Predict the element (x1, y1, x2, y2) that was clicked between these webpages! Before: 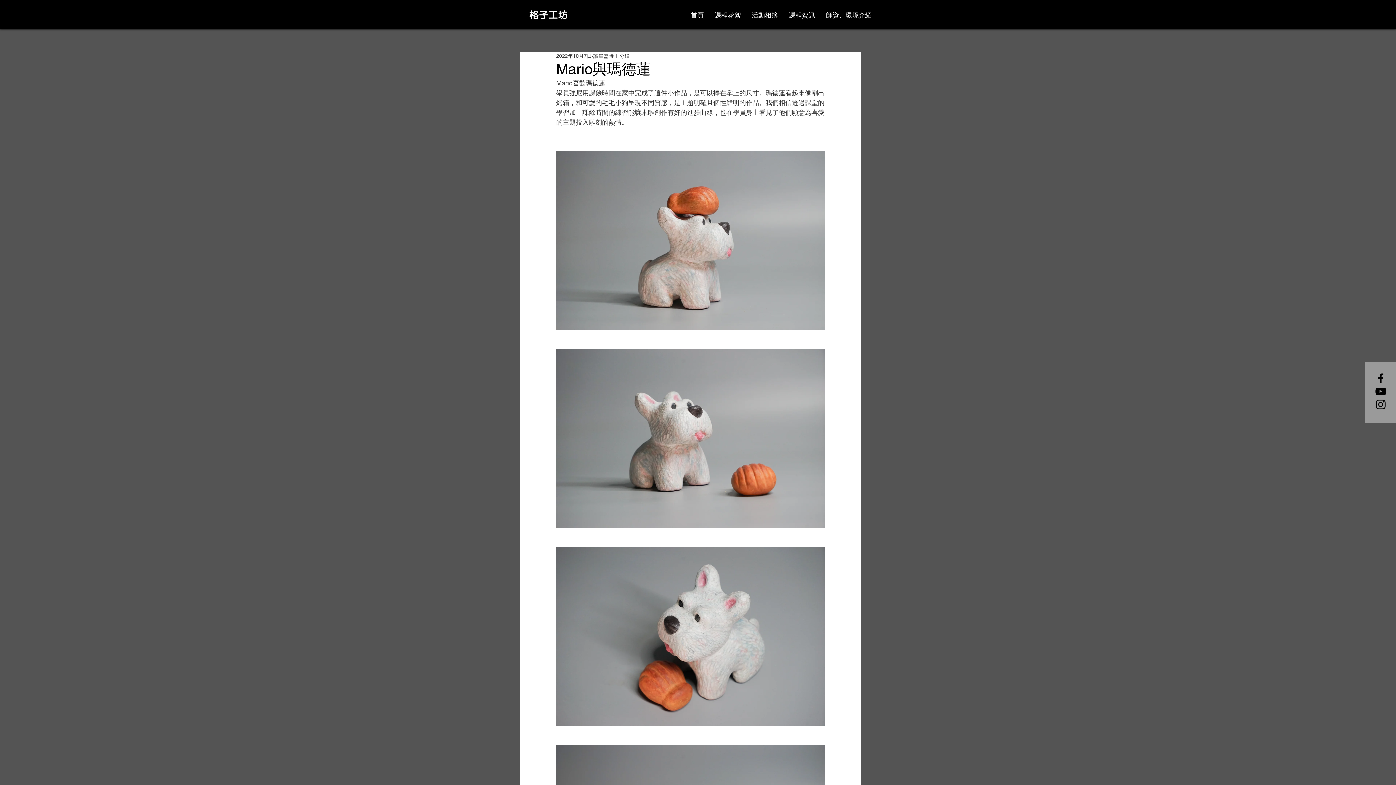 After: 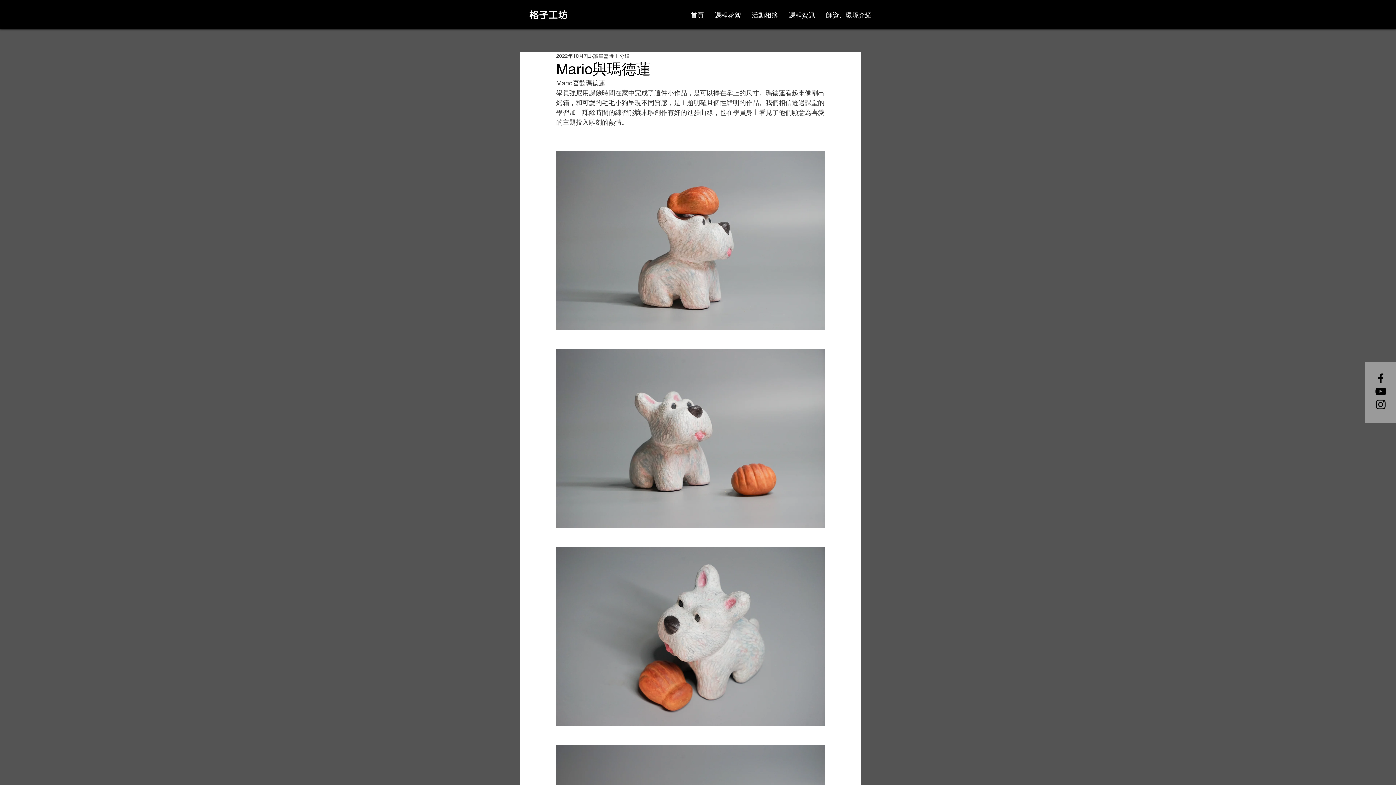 Action: bbox: (1374, 372, 1387, 385) label: Facebook